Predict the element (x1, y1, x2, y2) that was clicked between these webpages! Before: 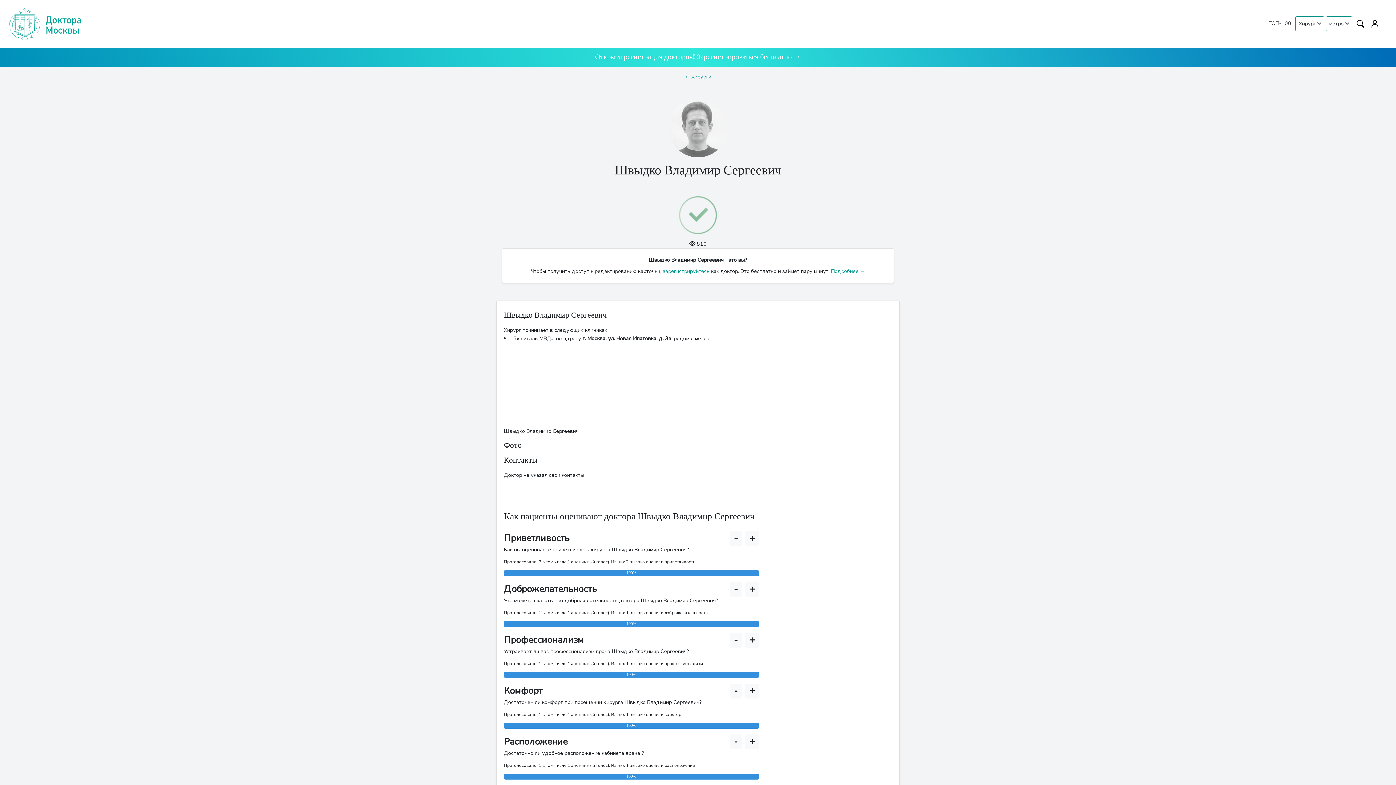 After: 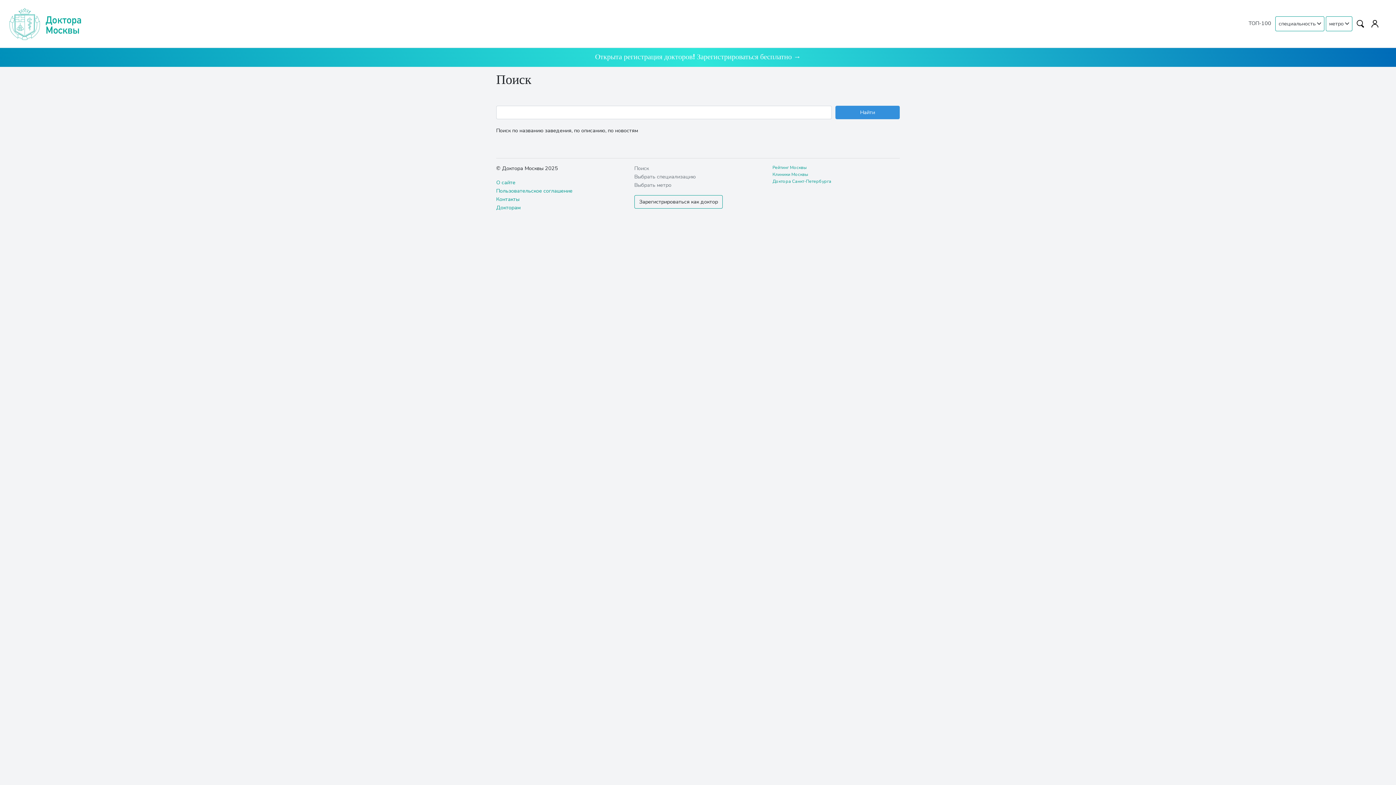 Action: bbox: (1354, 16, 1367, 29)